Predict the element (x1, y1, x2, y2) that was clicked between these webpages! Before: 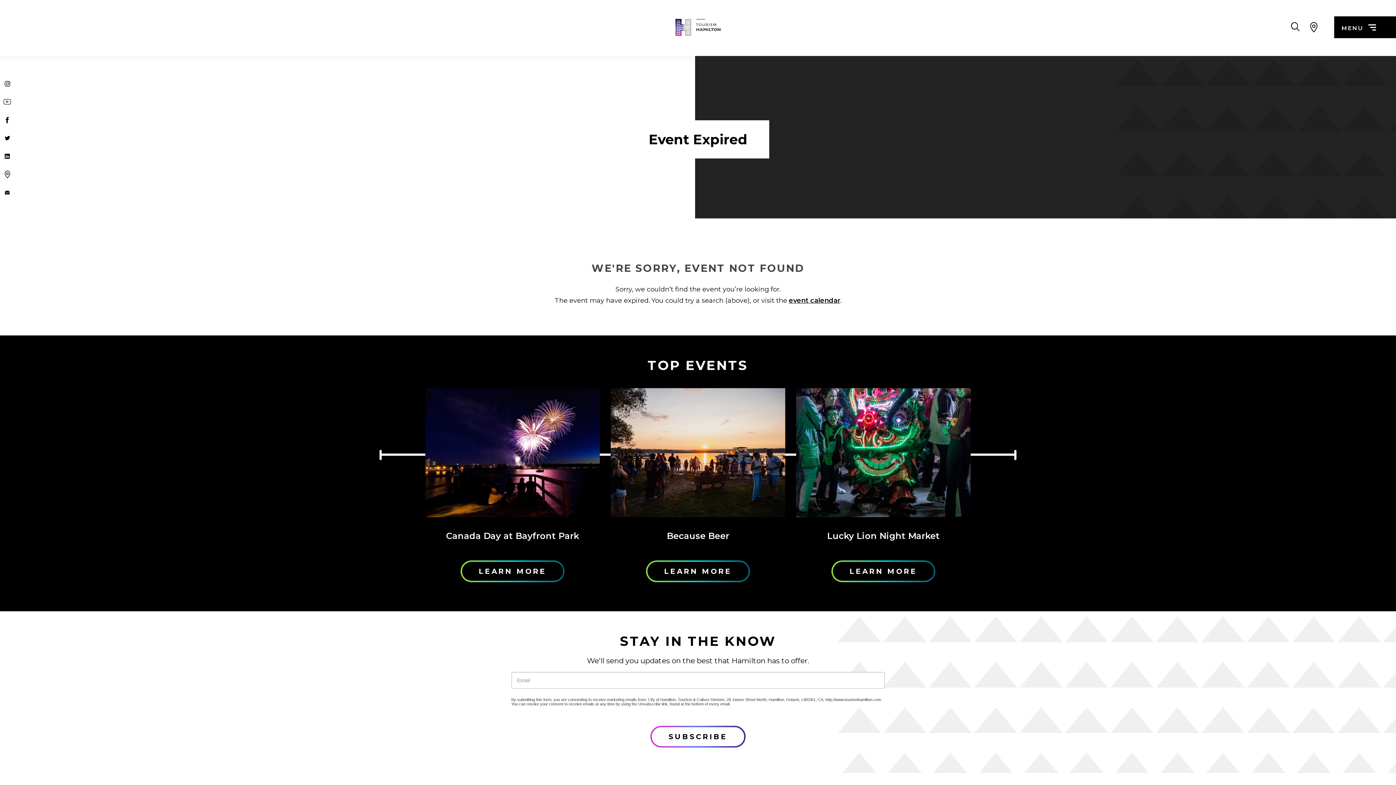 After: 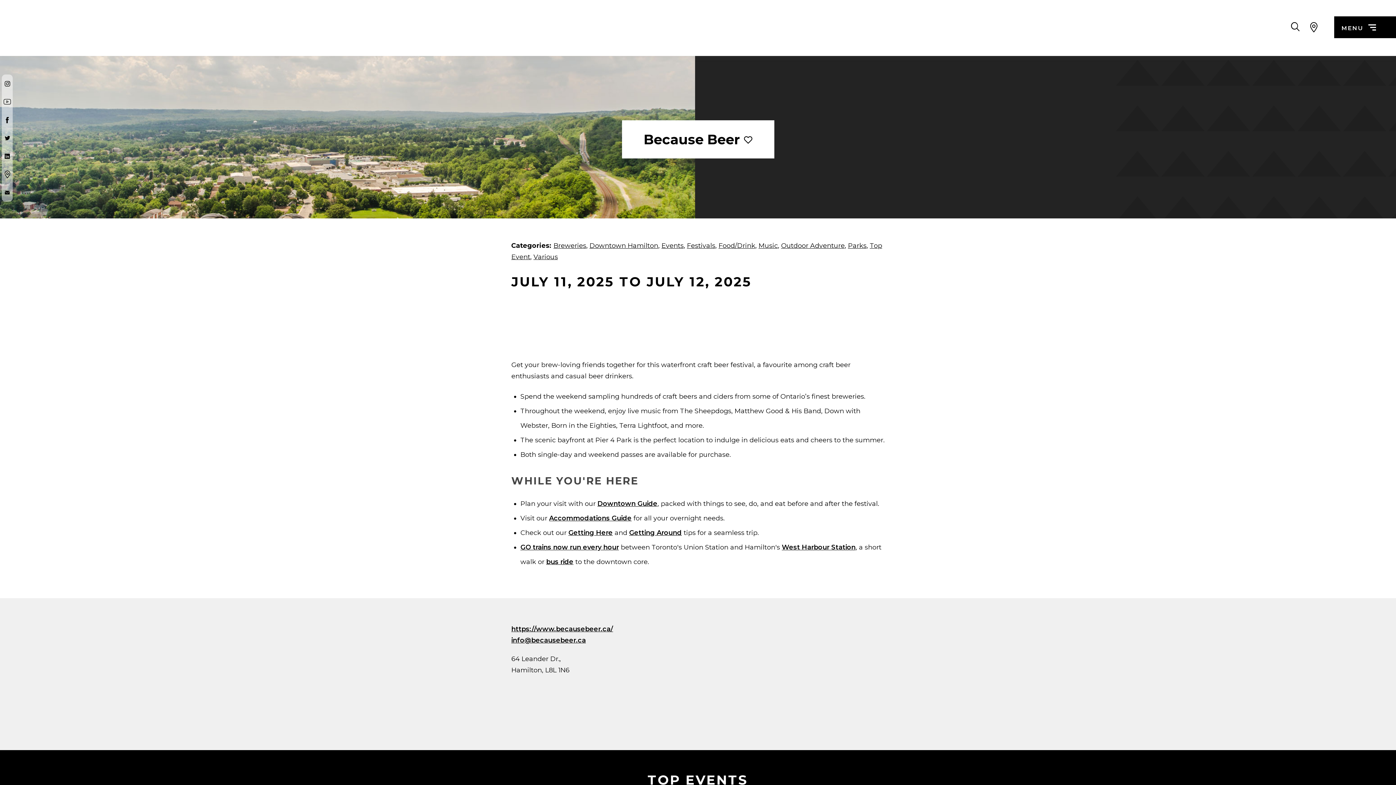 Action: bbox: (610, 388, 785, 517) label: Learn More